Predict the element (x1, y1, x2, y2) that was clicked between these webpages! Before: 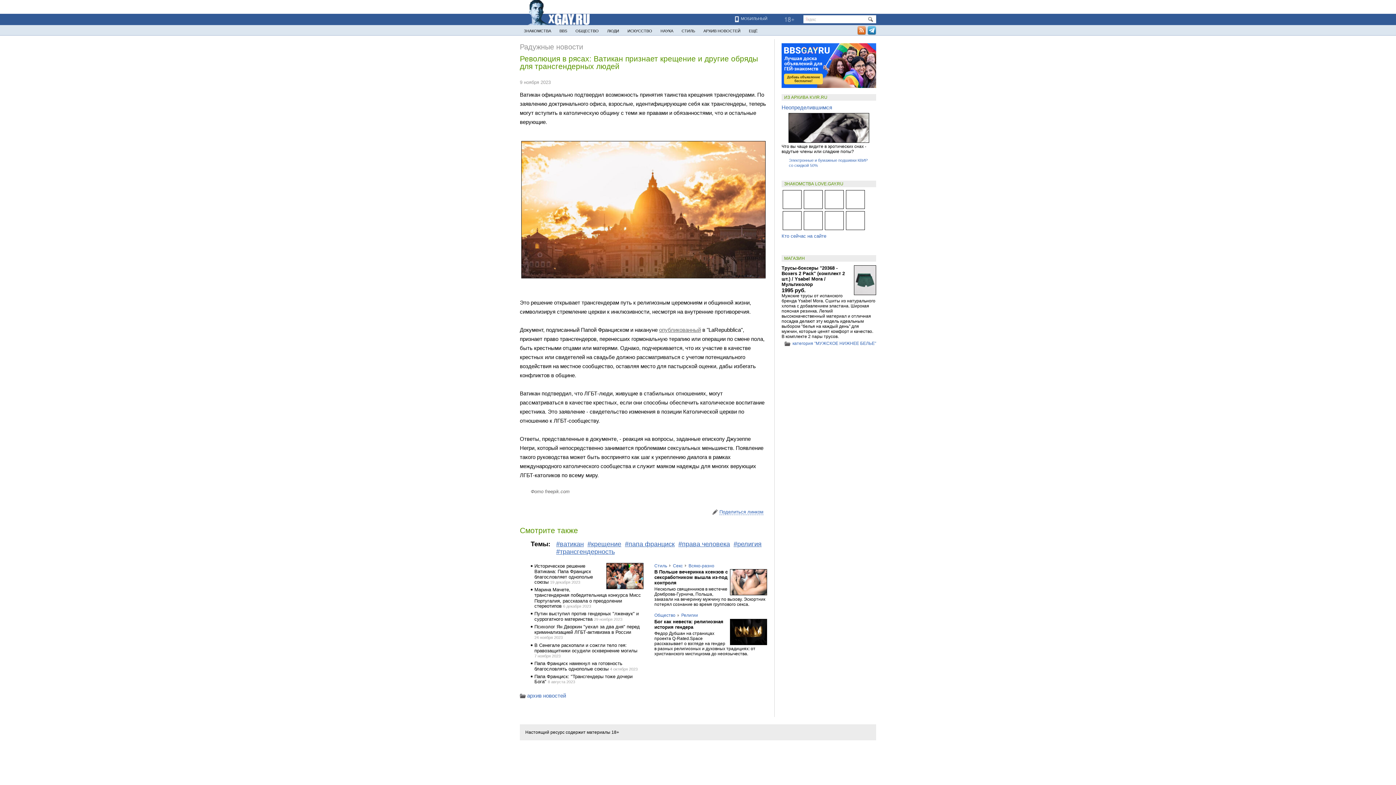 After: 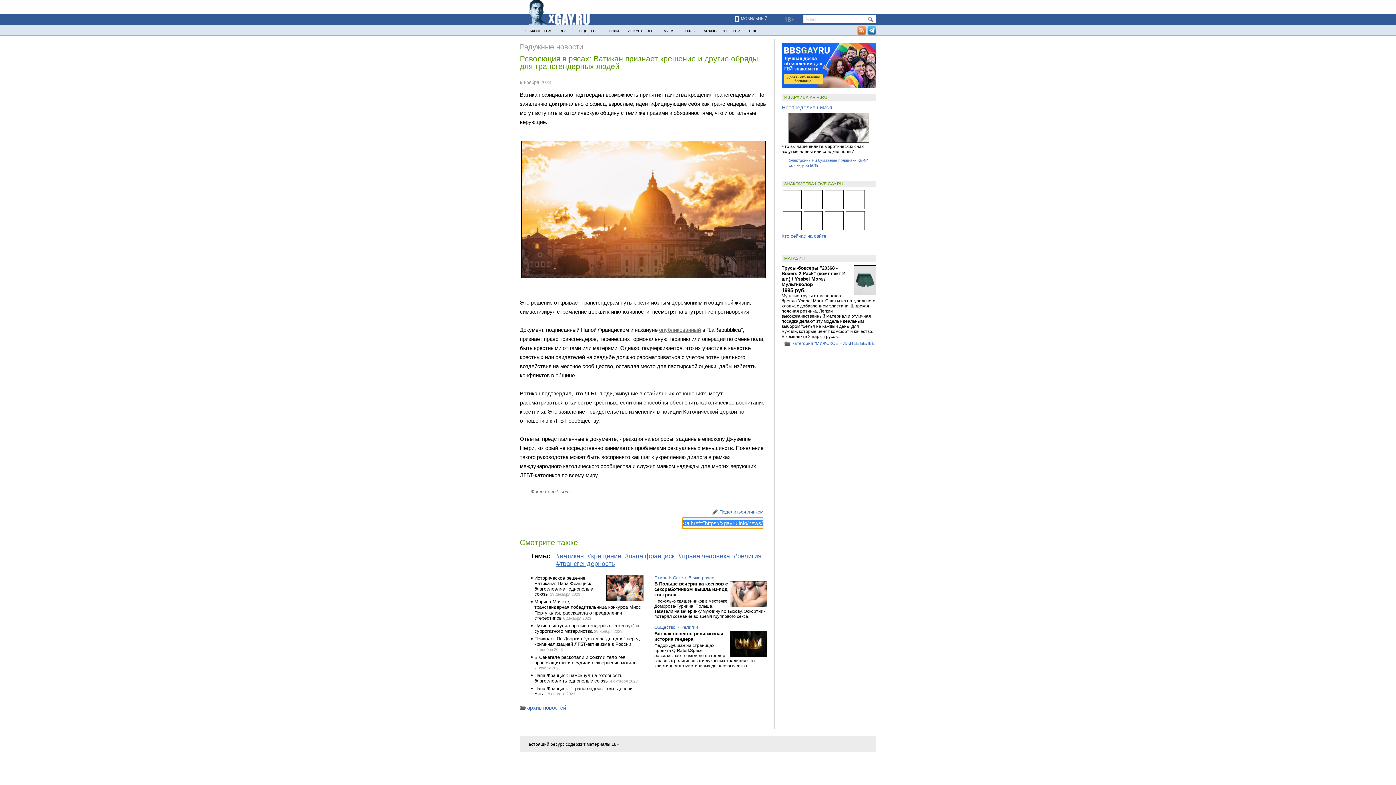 Action: bbox: (712, 509, 718, 514)